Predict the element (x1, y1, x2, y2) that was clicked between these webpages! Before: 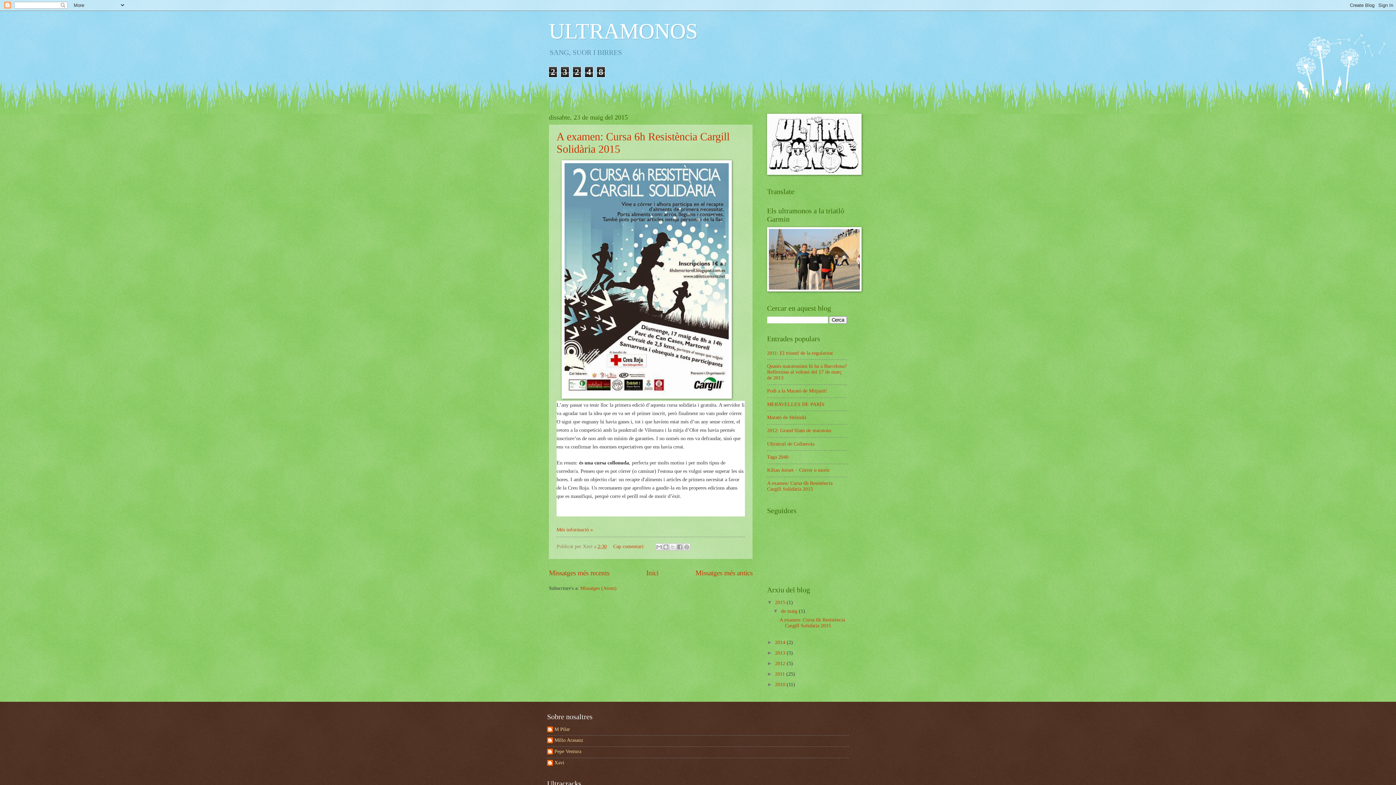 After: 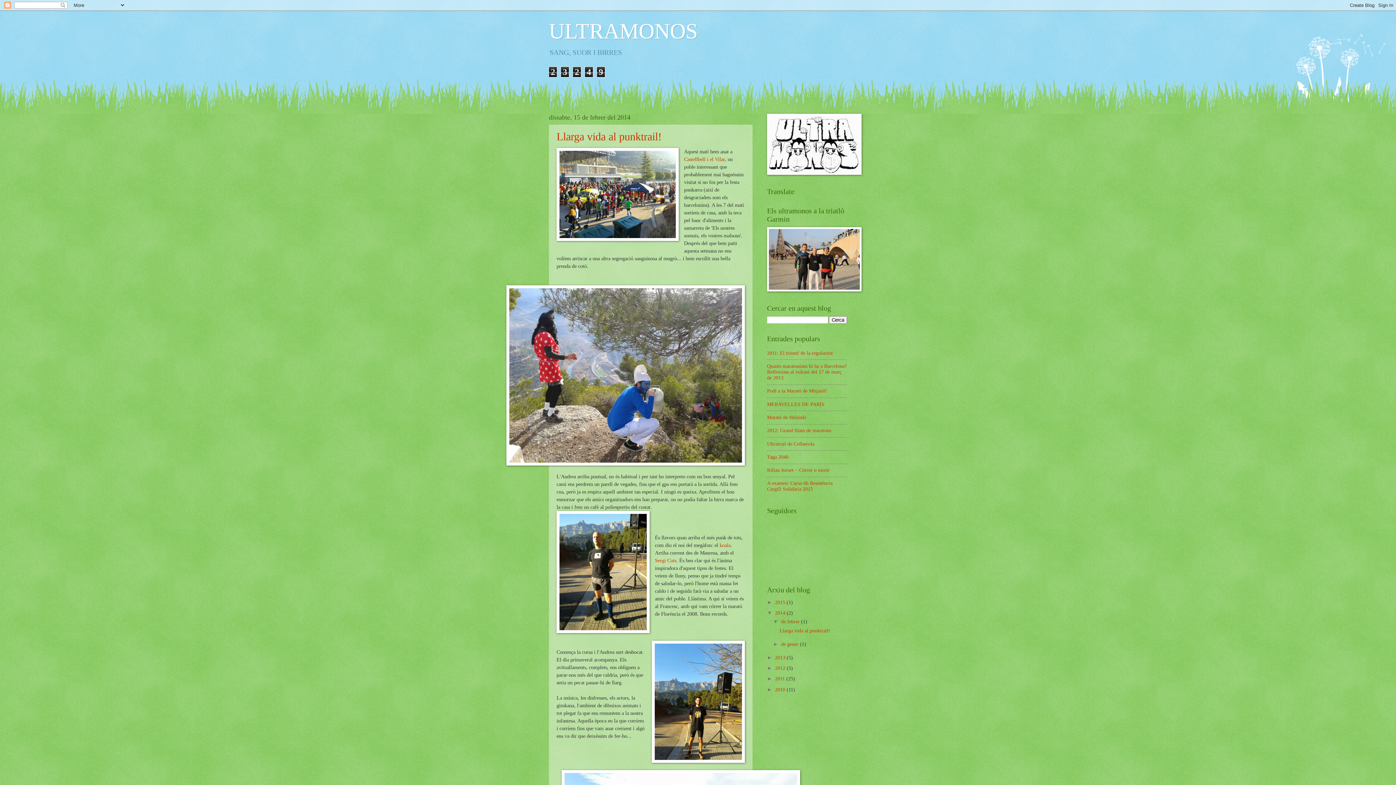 Action: bbox: (775, 640, 786, 645) label: 2014 